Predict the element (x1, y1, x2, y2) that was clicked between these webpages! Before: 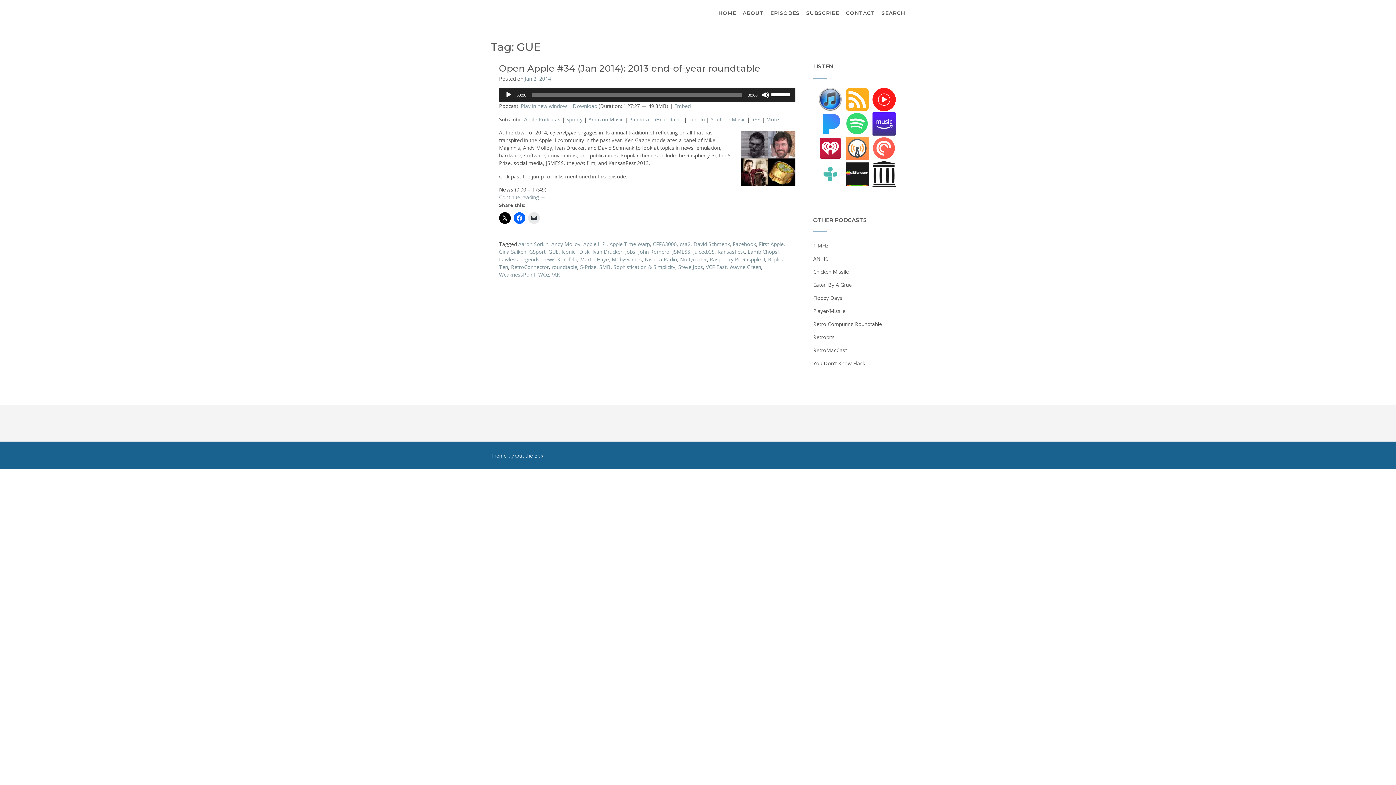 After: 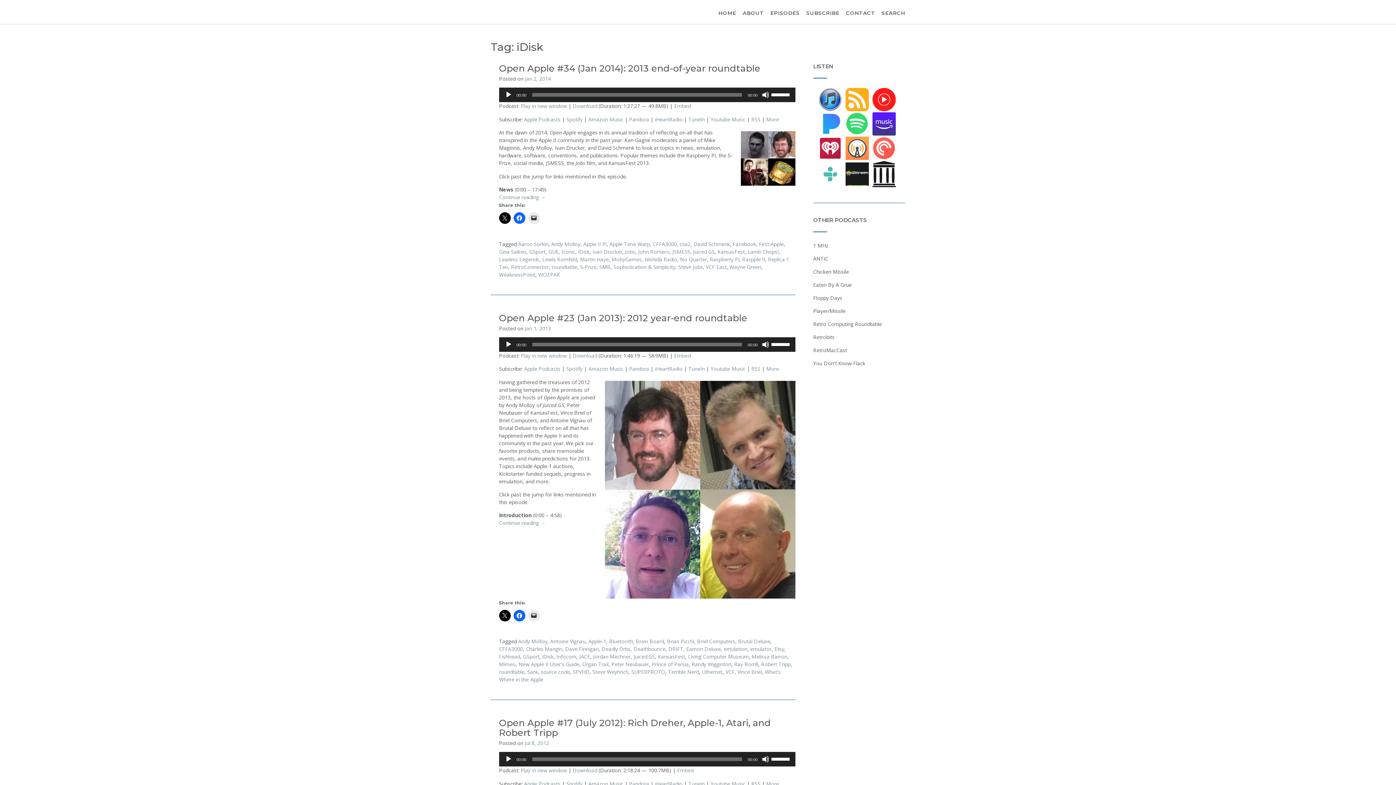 Action: bbox: (578, 248, 589, 255) label: iDisk